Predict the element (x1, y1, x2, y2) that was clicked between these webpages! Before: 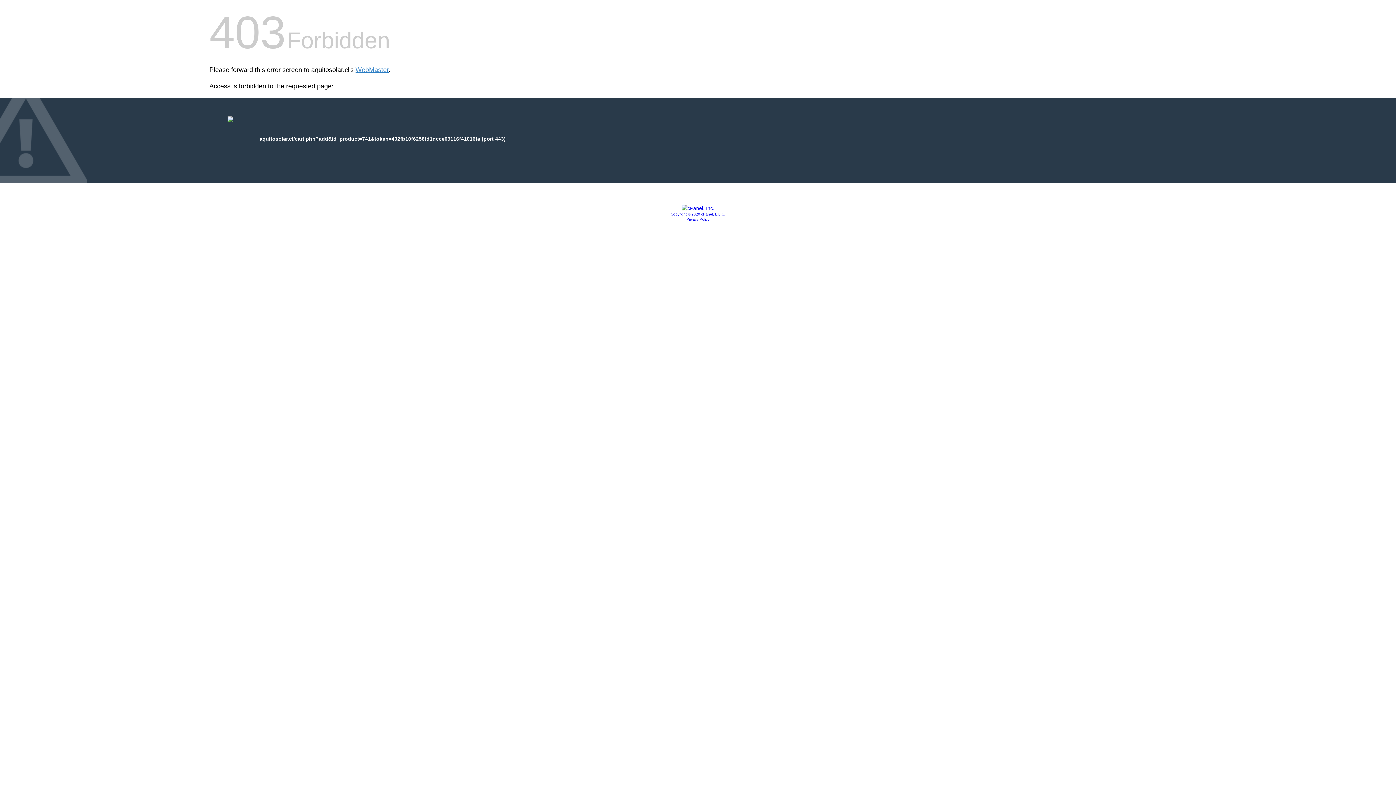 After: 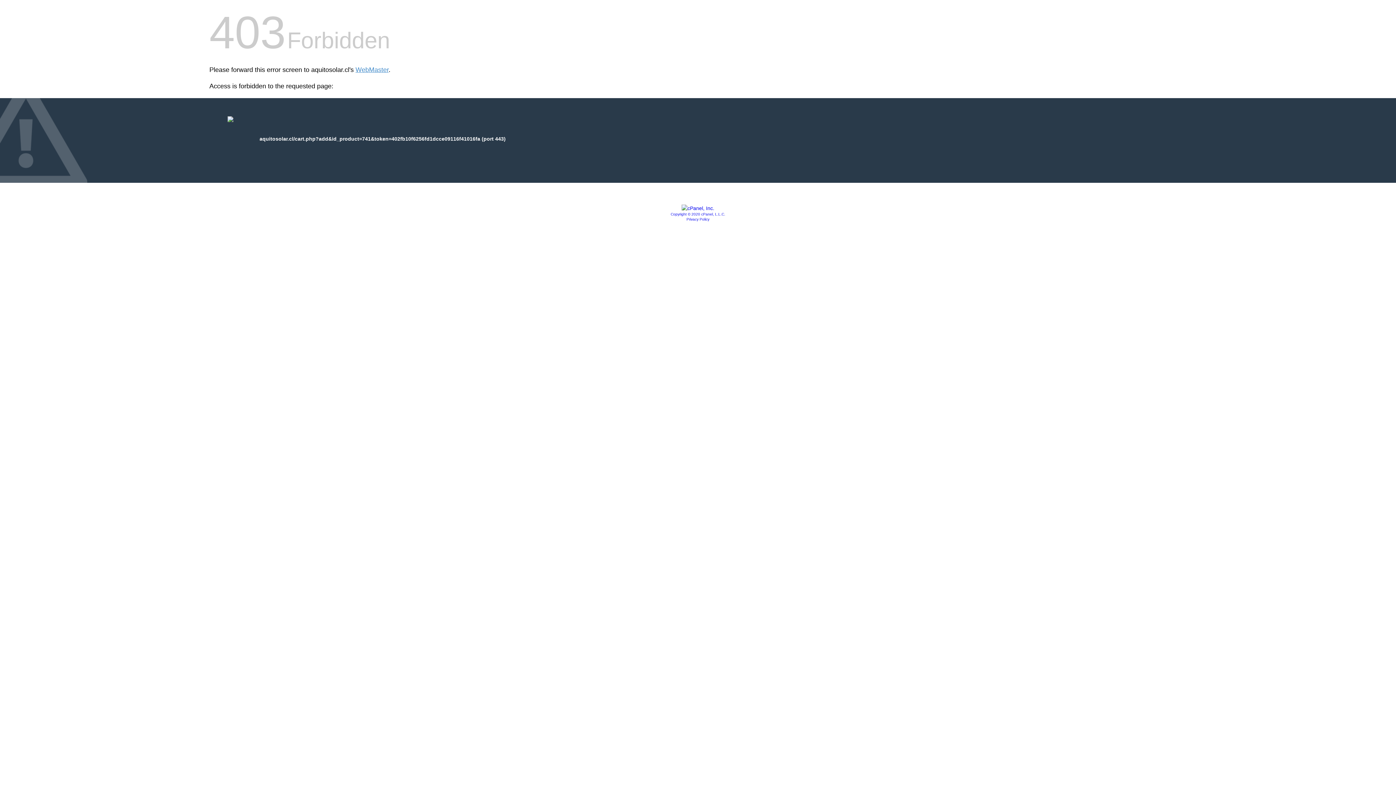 Action: bbox: (670, 212, 725, 216) label: Copyright © 2020 cPanel, L.L.C.